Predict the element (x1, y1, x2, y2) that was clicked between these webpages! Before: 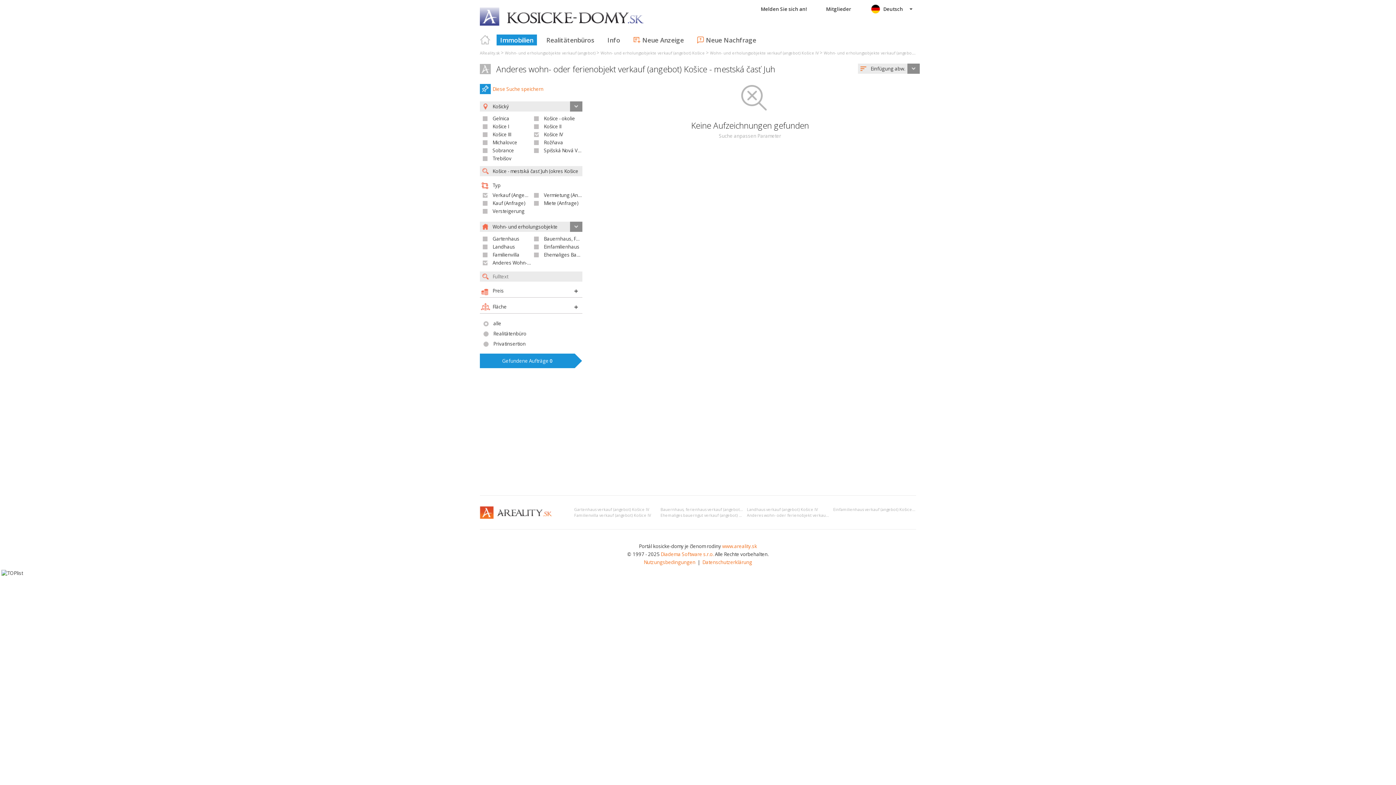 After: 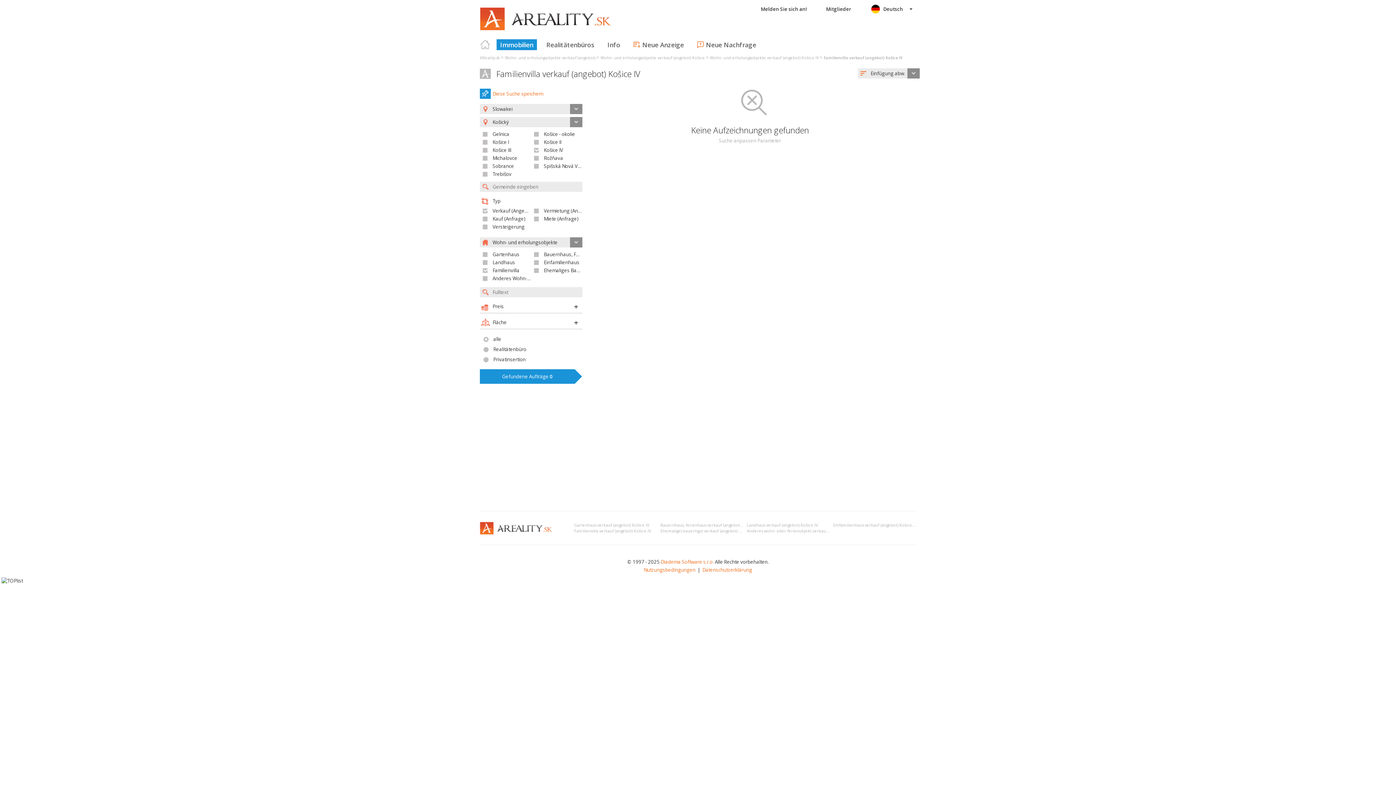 Action: label: Familienvilla verkauf (angebot) Košice IV bbox: (574, 513, 651, 518)